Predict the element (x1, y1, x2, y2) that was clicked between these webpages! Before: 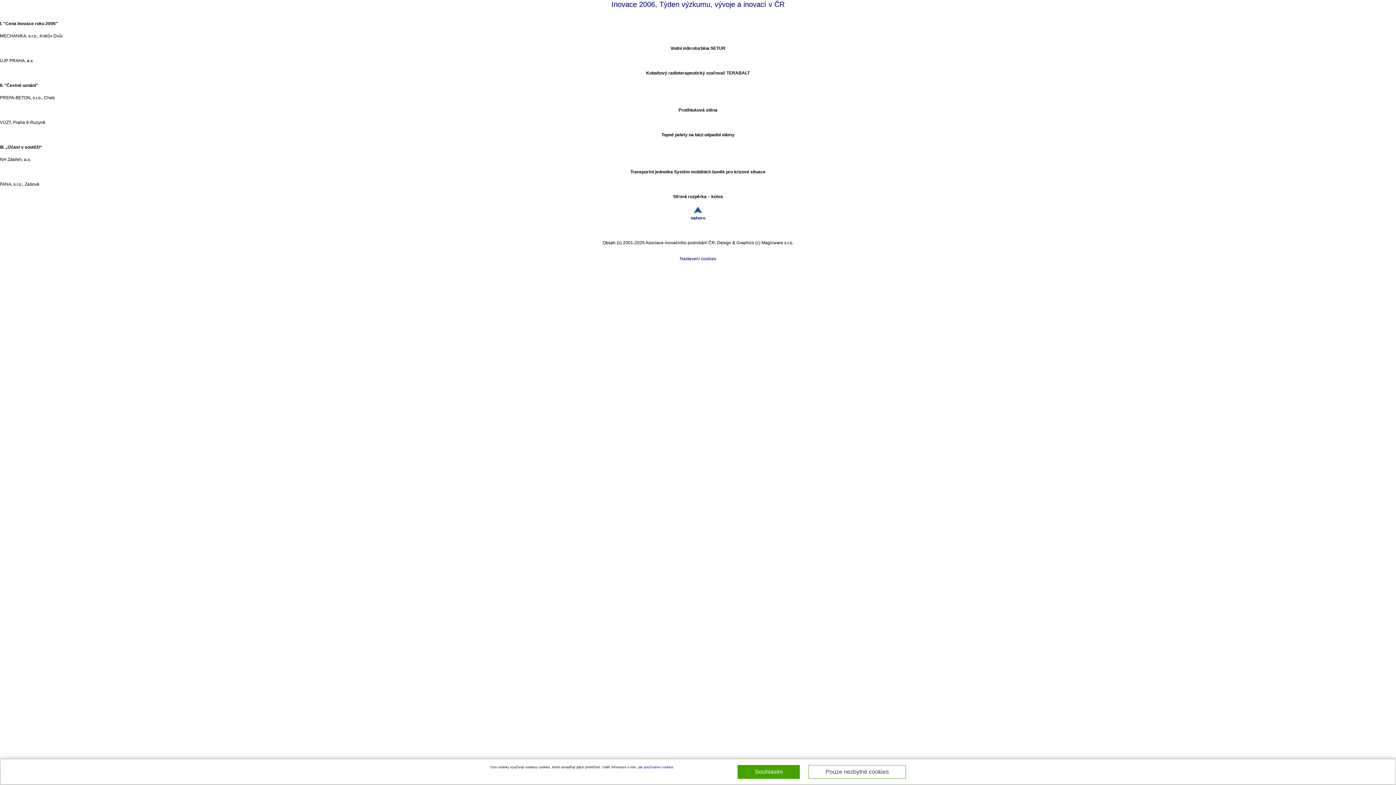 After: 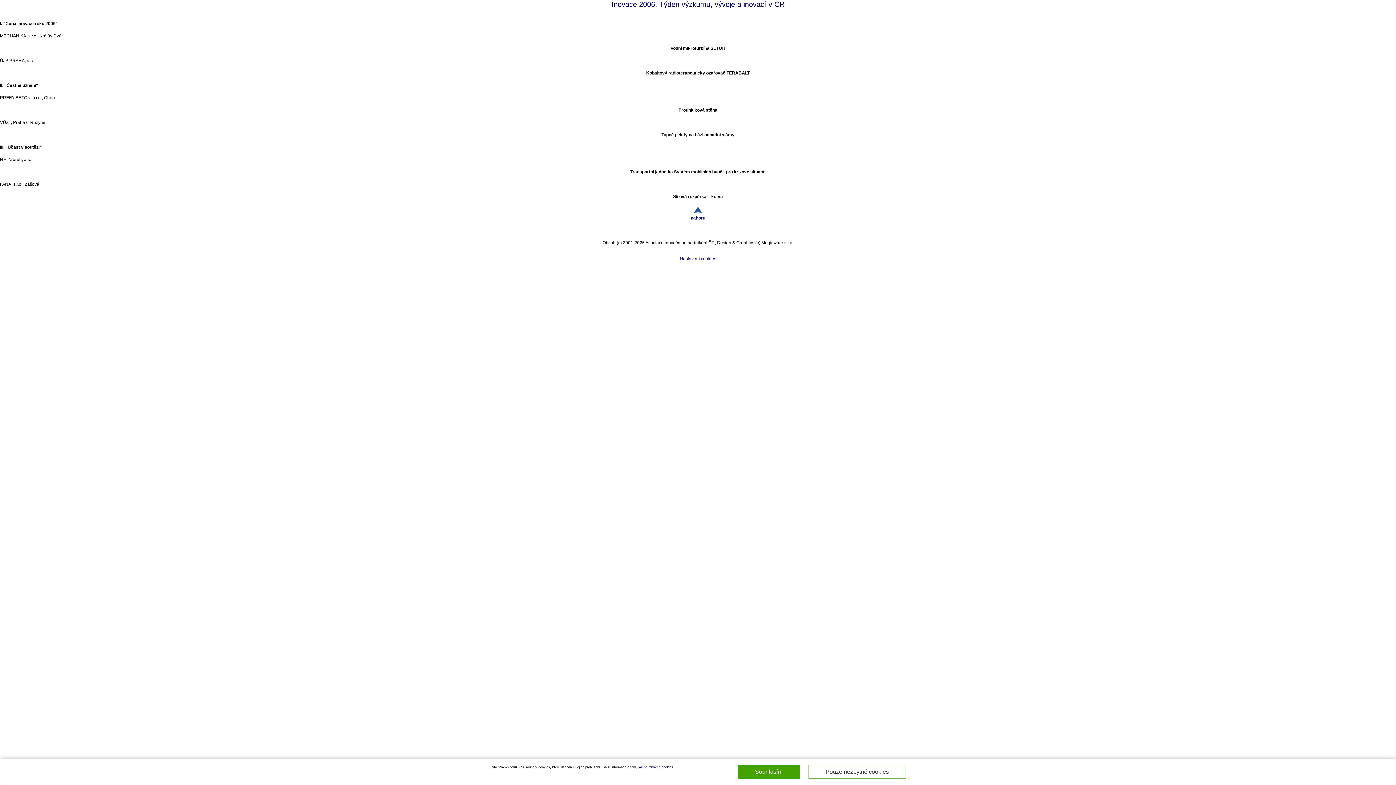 Action: label: 
nahoru bbox: (690, 207, 705, 220)